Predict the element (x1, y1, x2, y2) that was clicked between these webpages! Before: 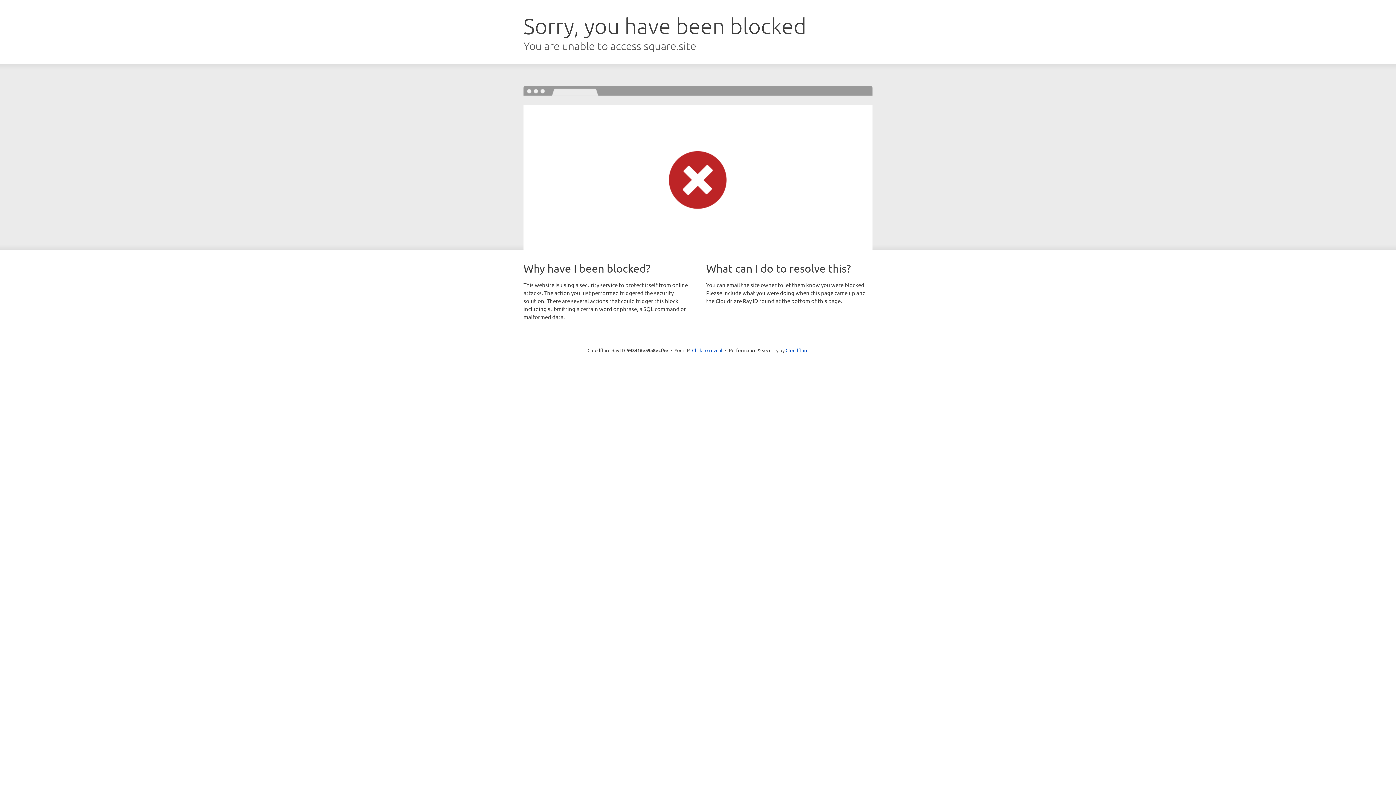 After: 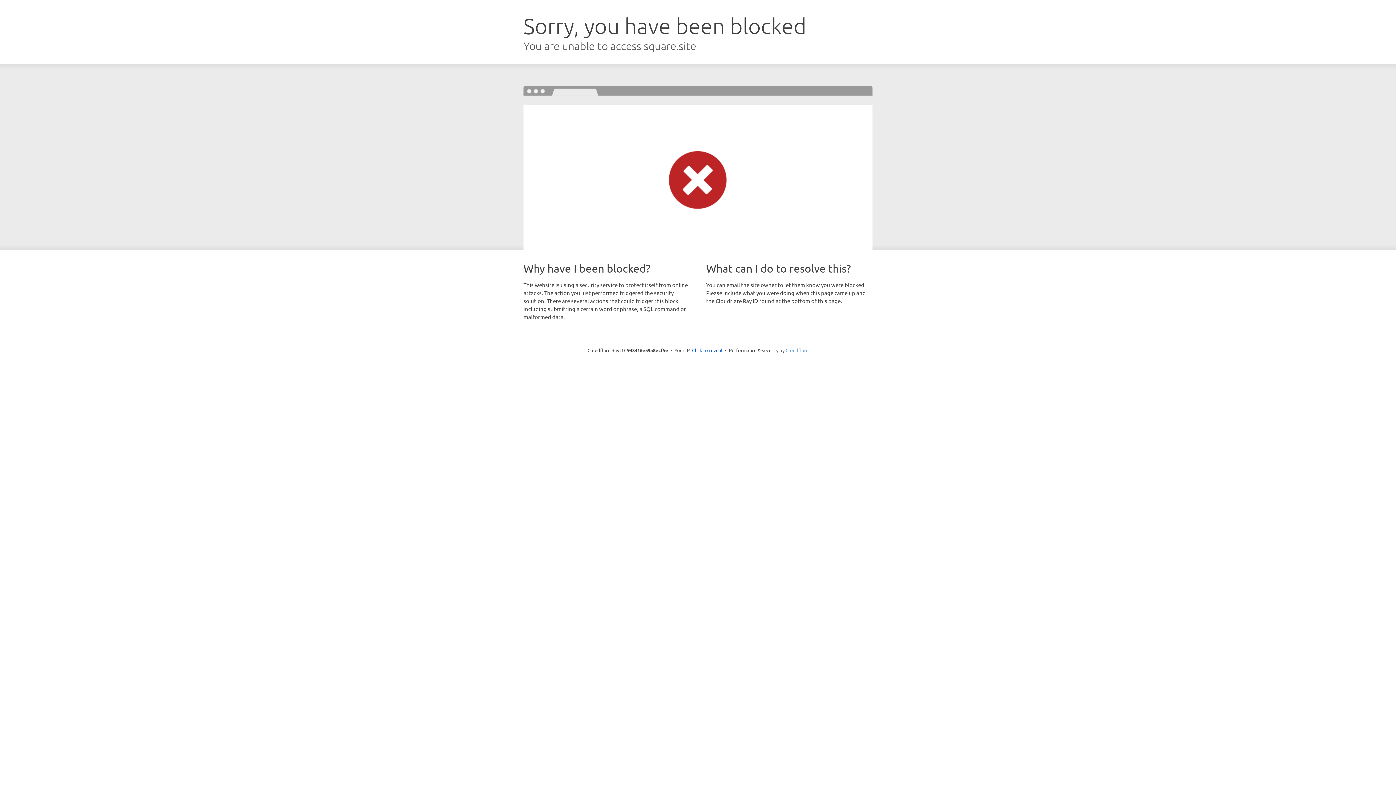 Action: bbox: (785, 347, 808, 353) label: Cloudflare